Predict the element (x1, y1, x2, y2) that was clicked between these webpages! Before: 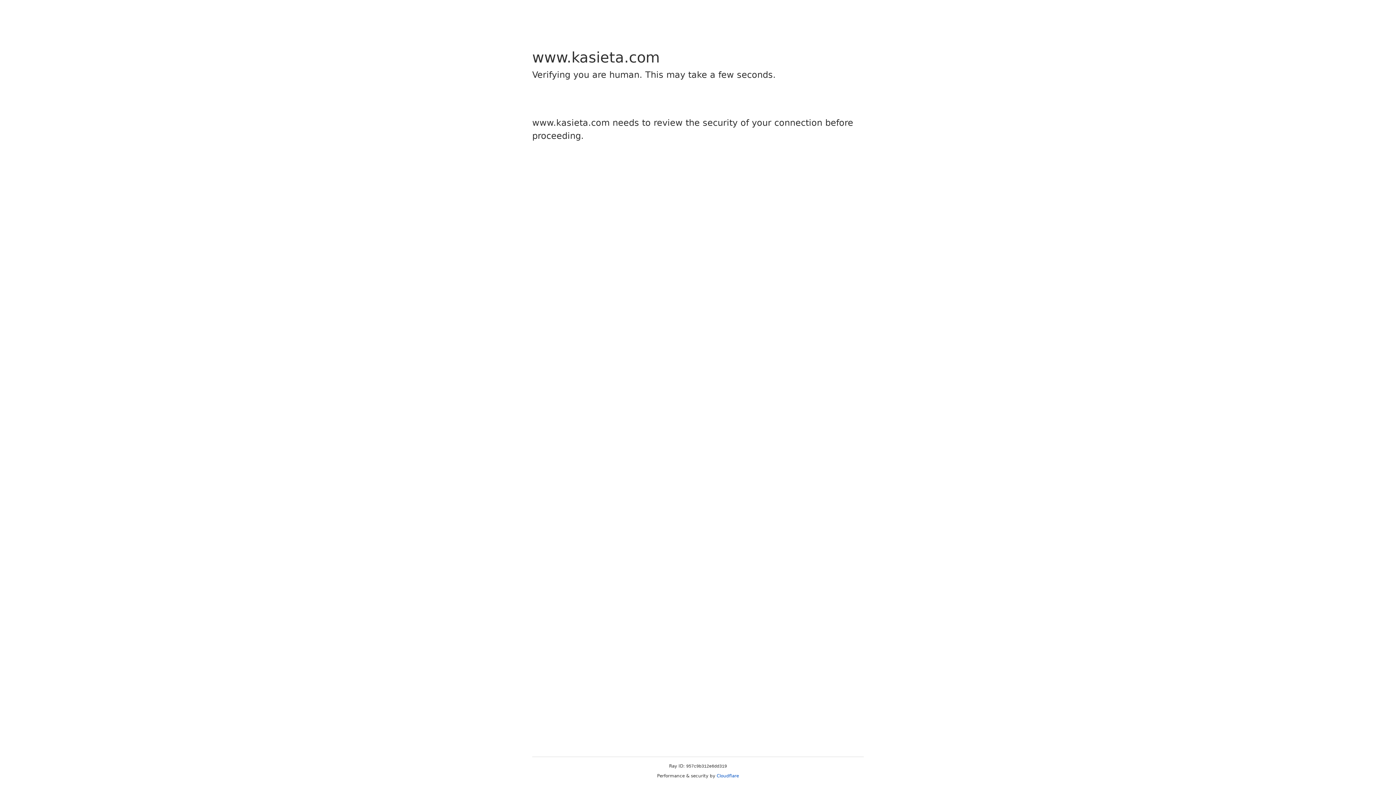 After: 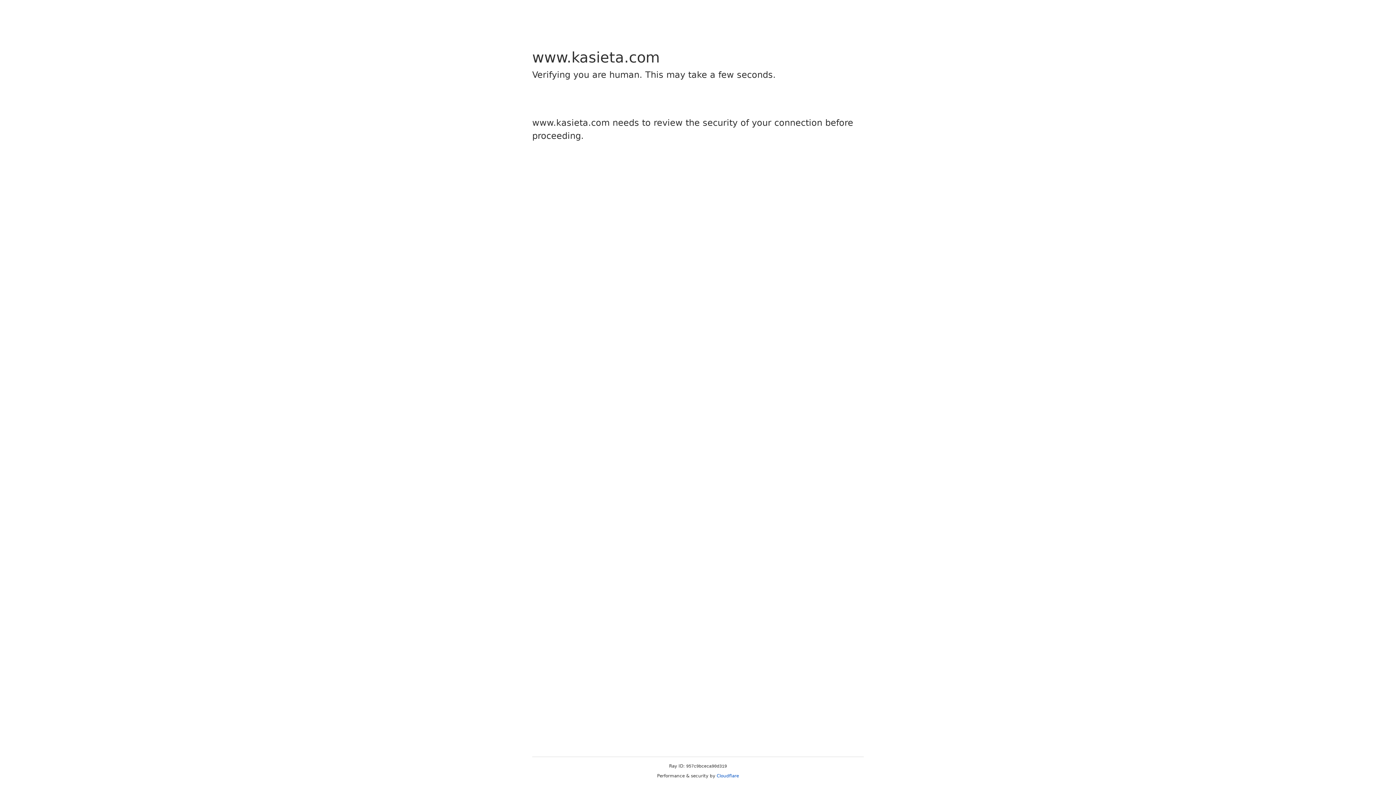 Action: label: Cloudflare bbox: (716, 773, 739, 778)